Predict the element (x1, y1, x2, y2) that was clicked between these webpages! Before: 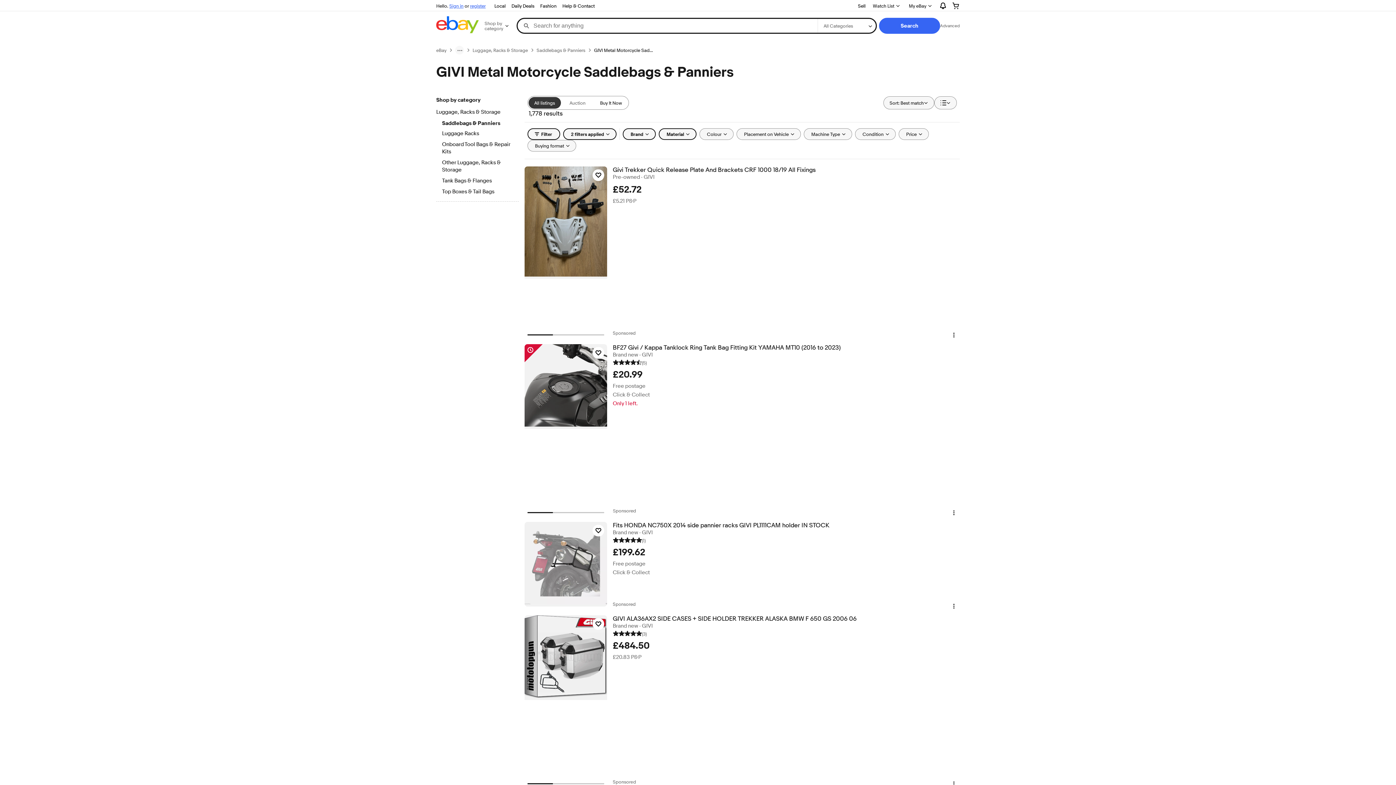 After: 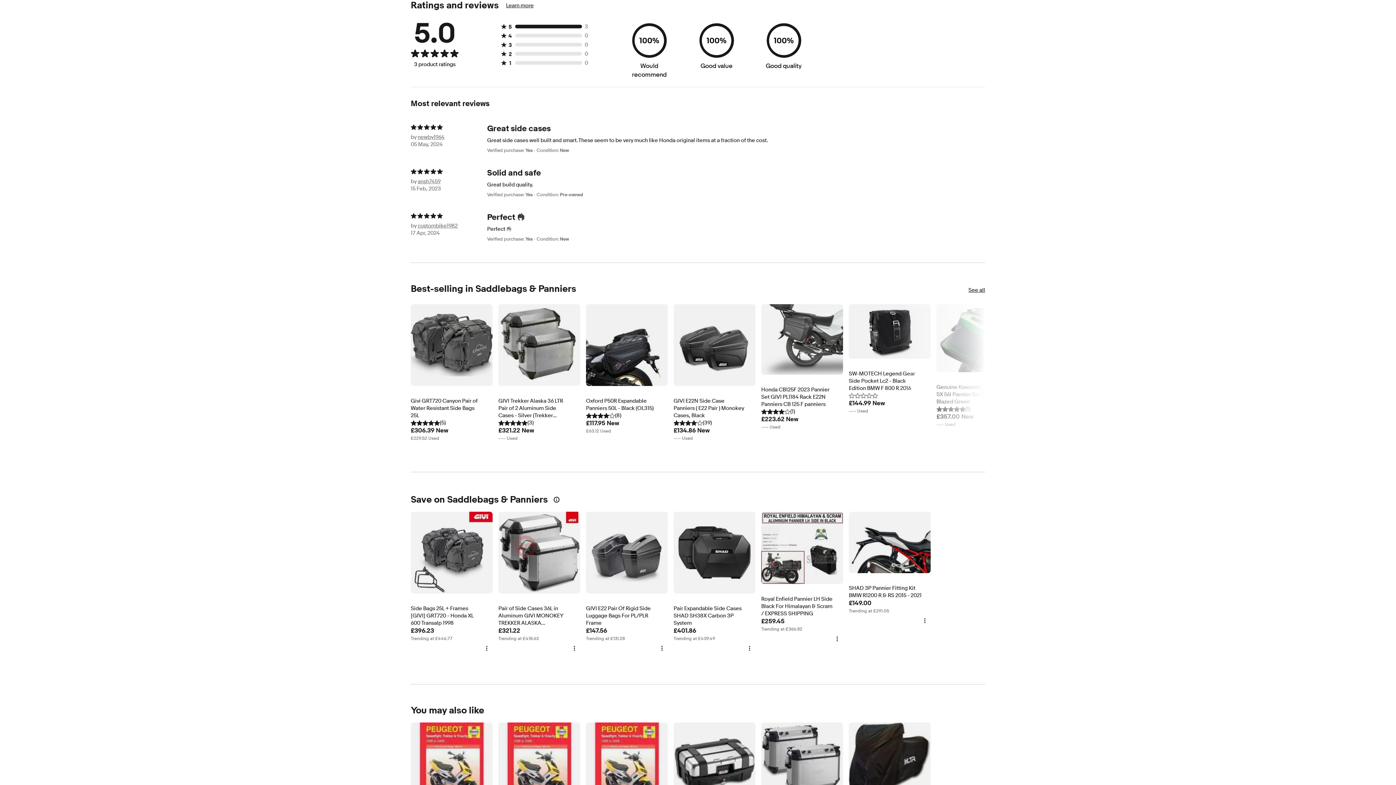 Action: bbox: (612, 630, 646, 637) label: (3)